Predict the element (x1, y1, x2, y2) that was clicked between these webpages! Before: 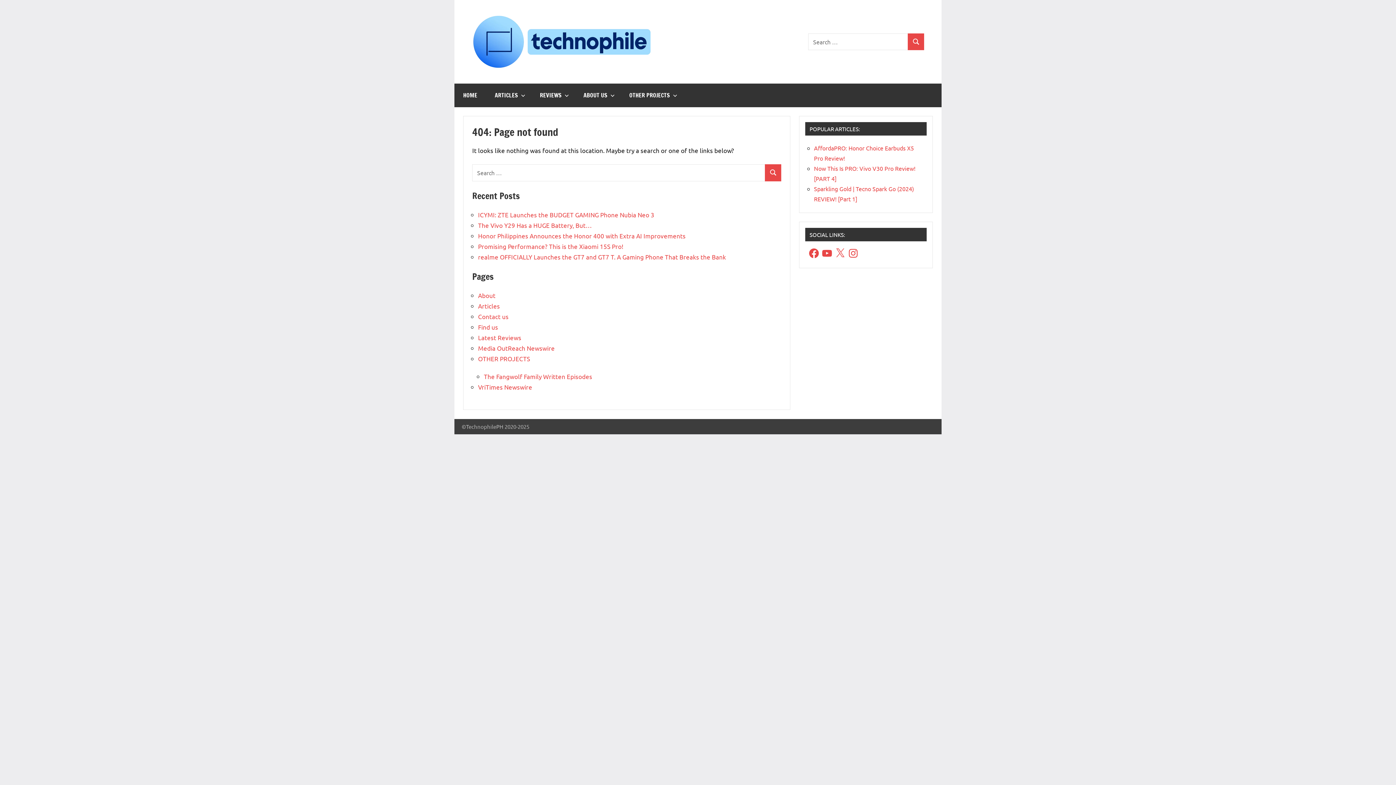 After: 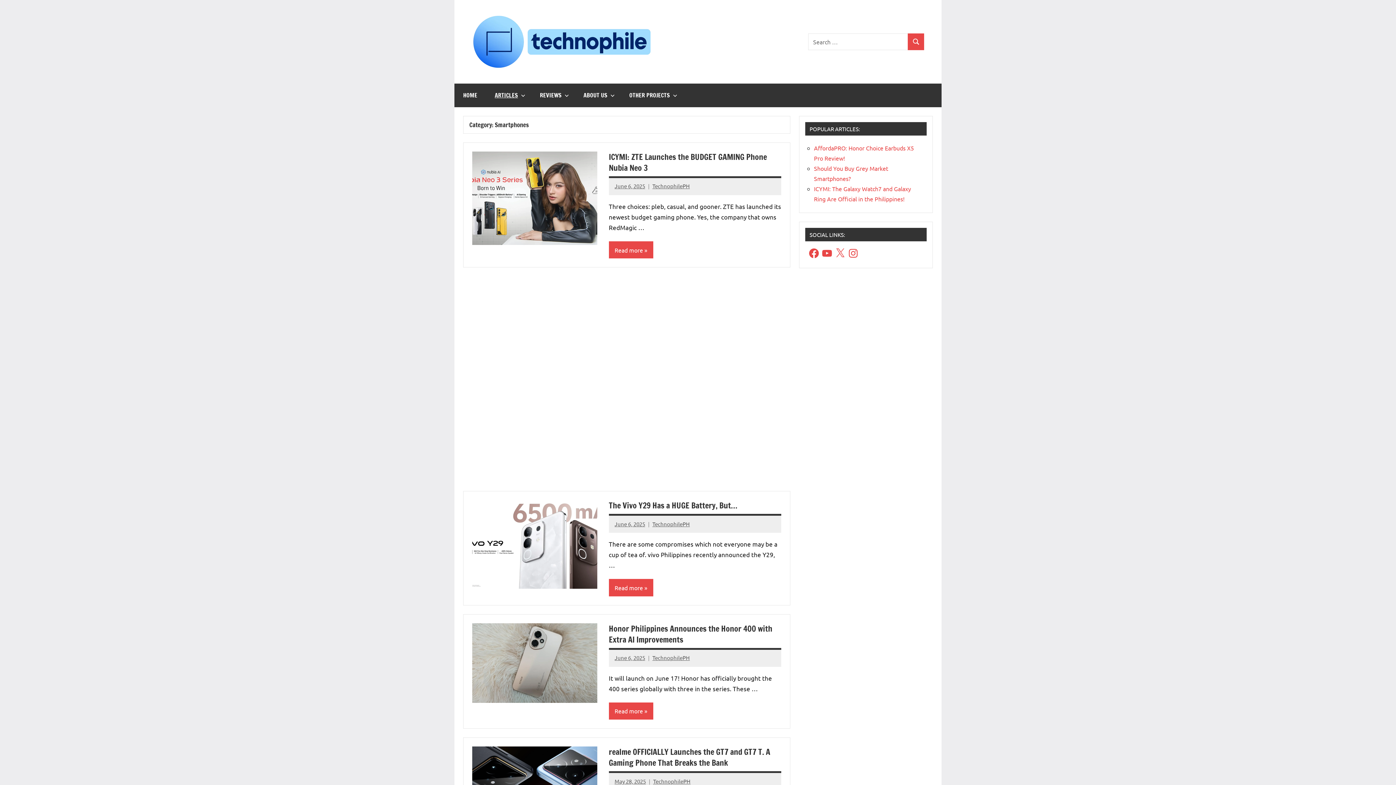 Action: label: ARTICLES bbox: (486, 83, 531, 107)